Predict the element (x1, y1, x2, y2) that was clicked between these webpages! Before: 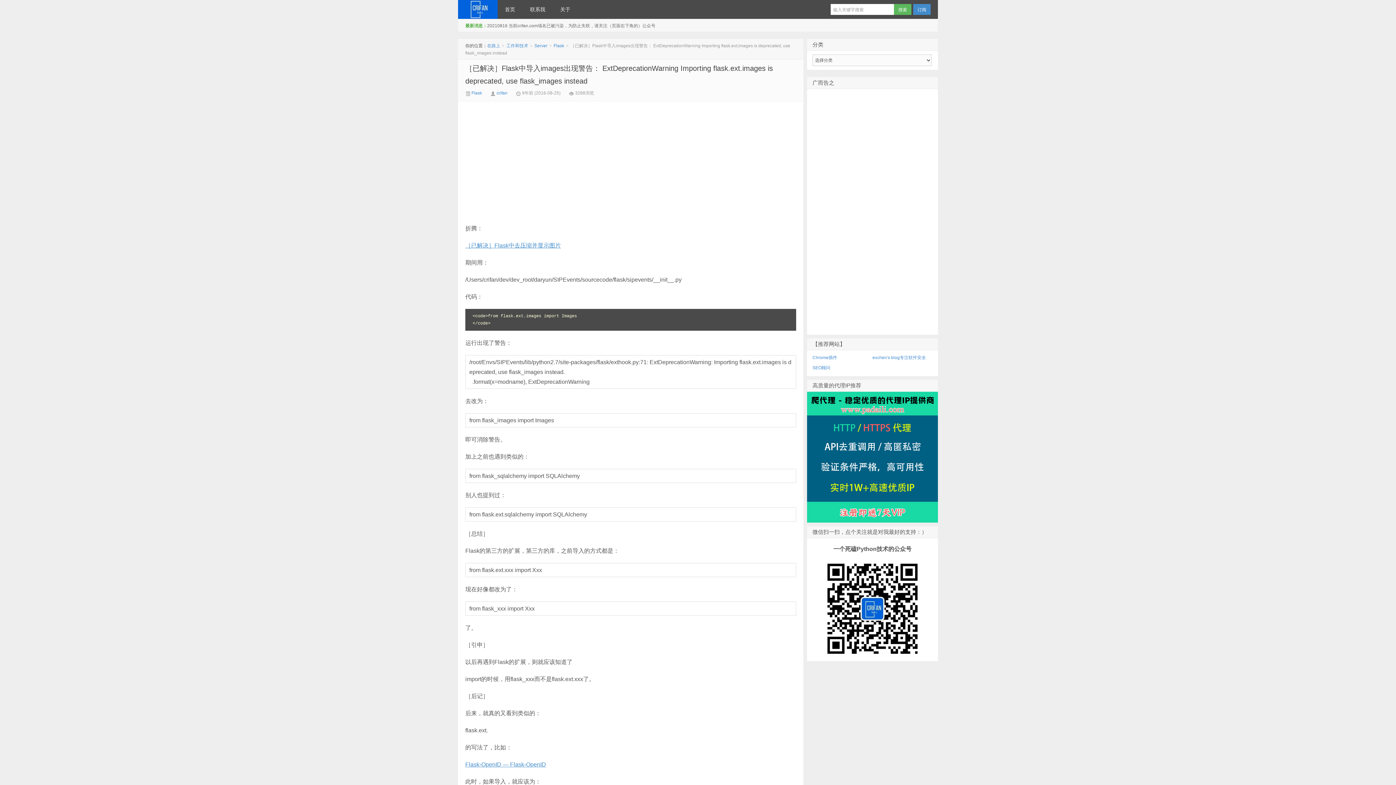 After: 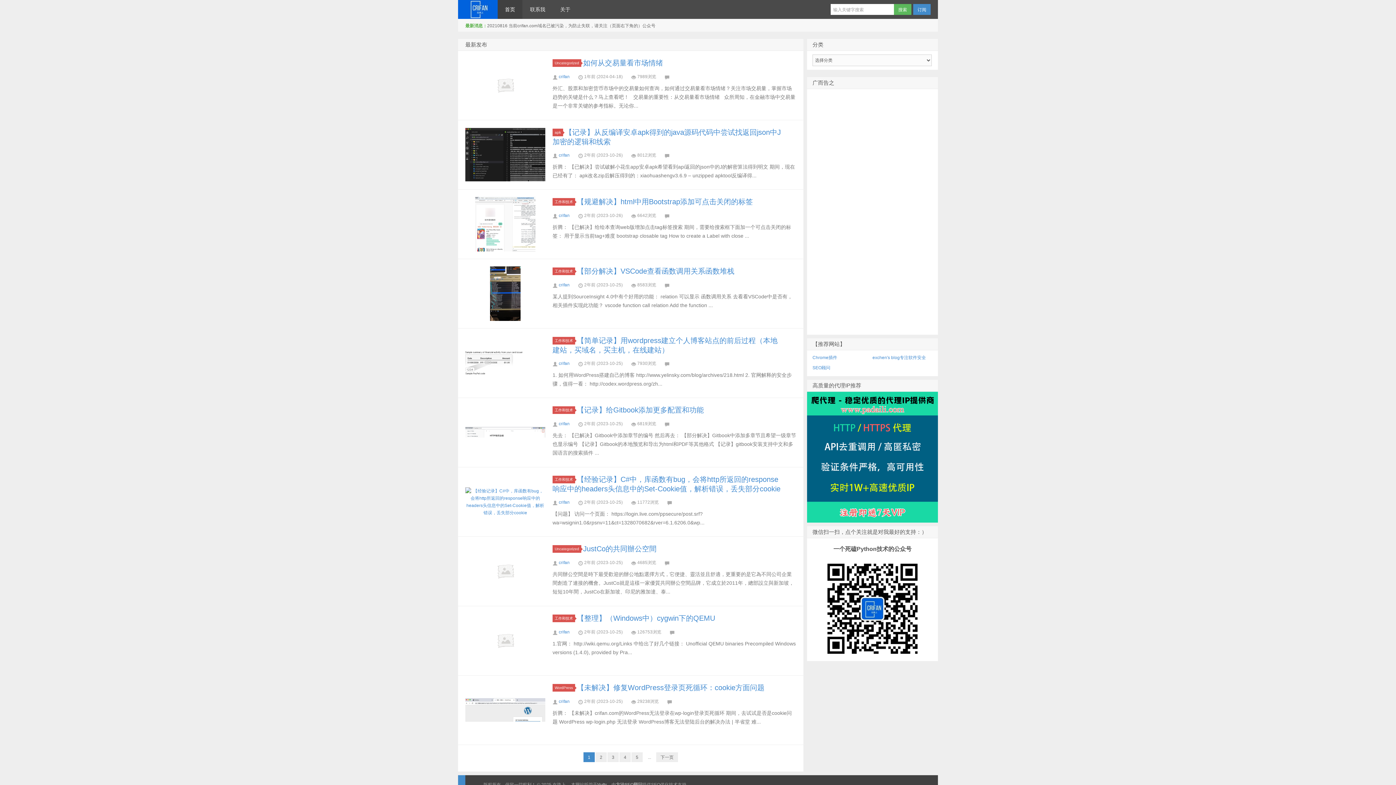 Action: label: 在路上 bbox: (487, 43, 500, 48)